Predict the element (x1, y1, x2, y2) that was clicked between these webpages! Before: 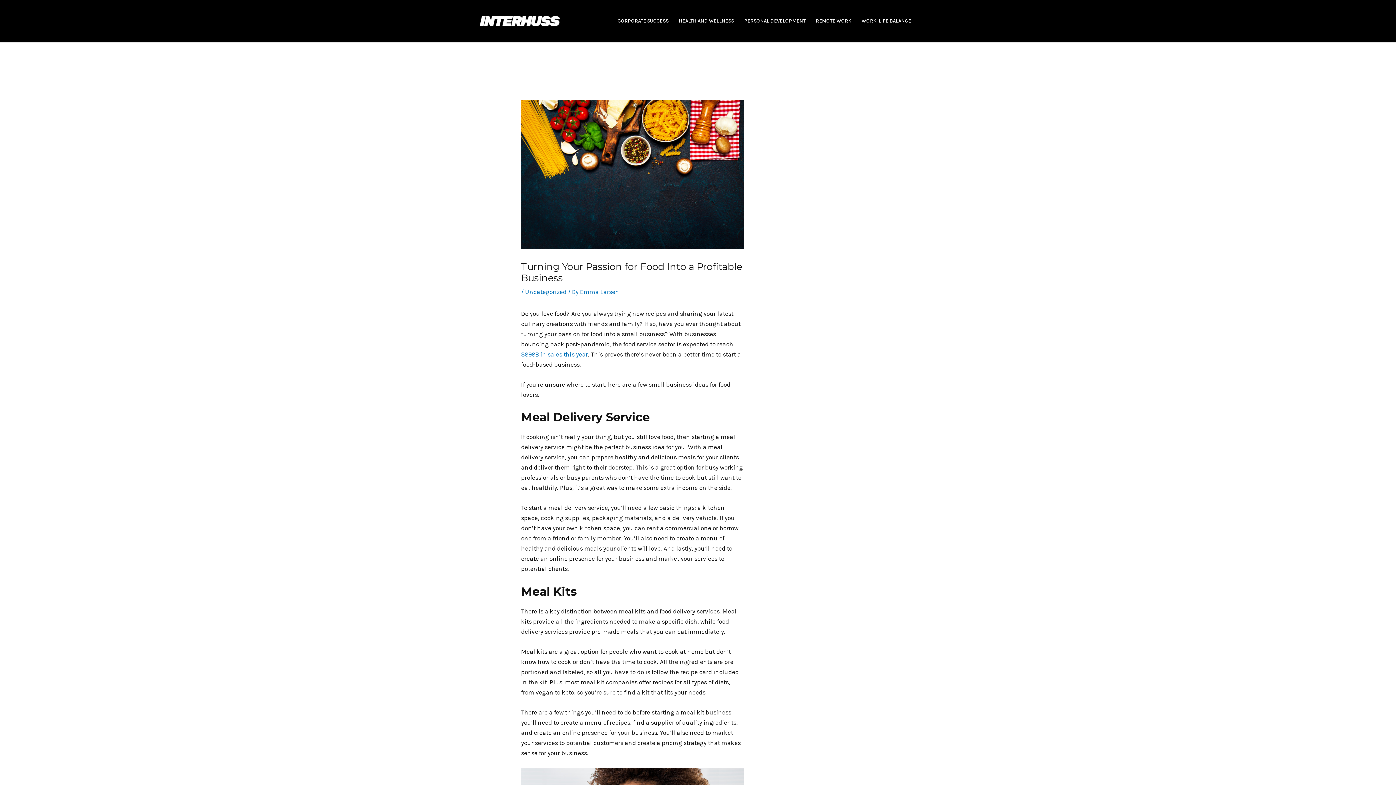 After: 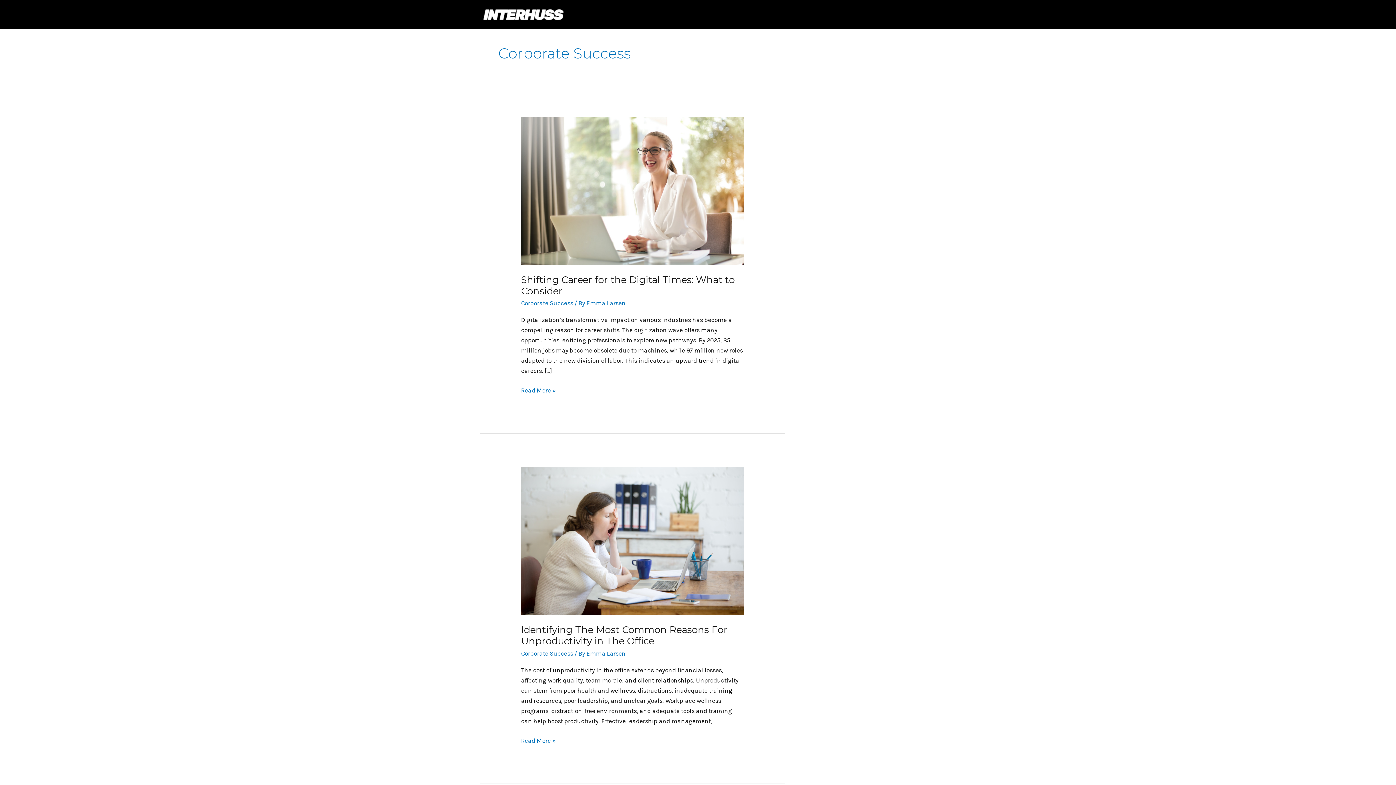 Action: bbox: (612, 0, 673, 42) label: CORPORATE SUCCESS